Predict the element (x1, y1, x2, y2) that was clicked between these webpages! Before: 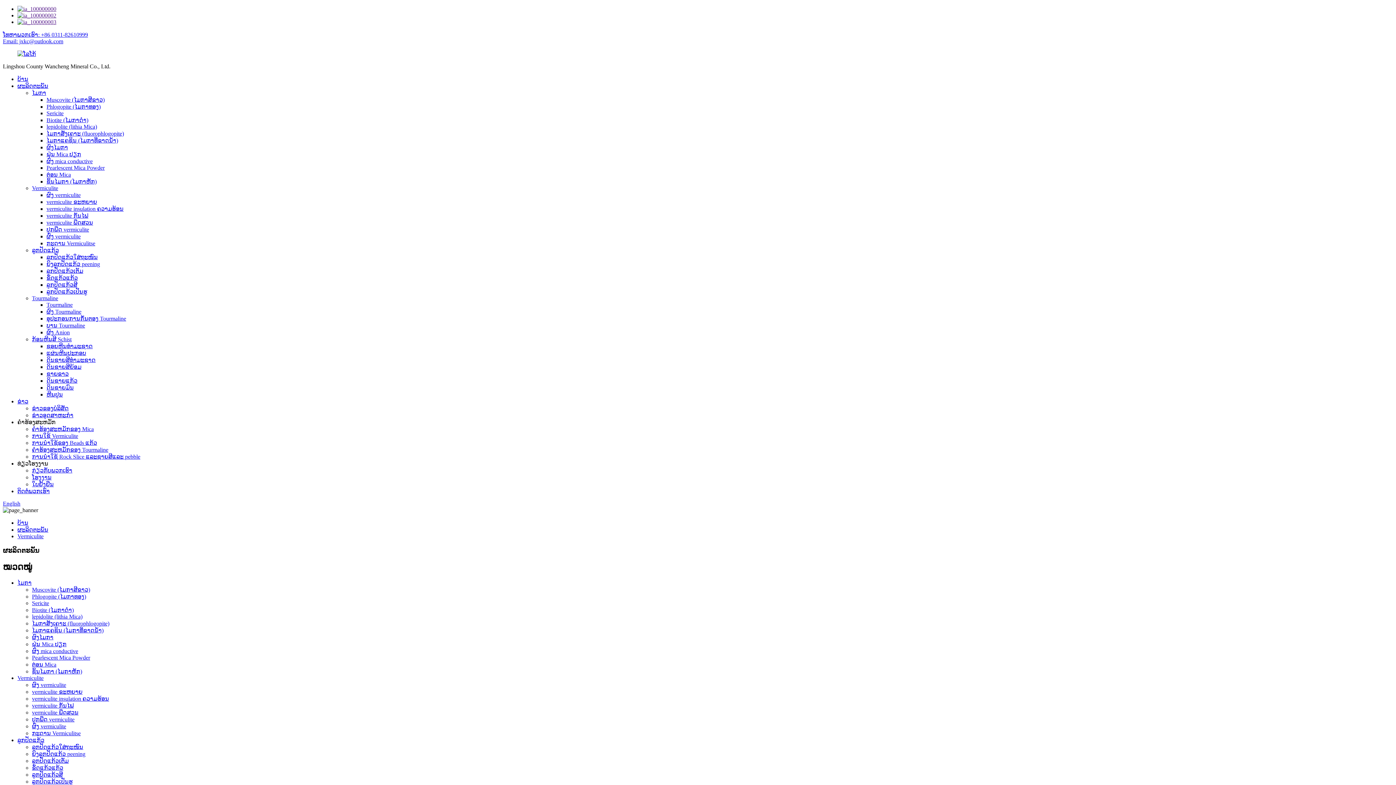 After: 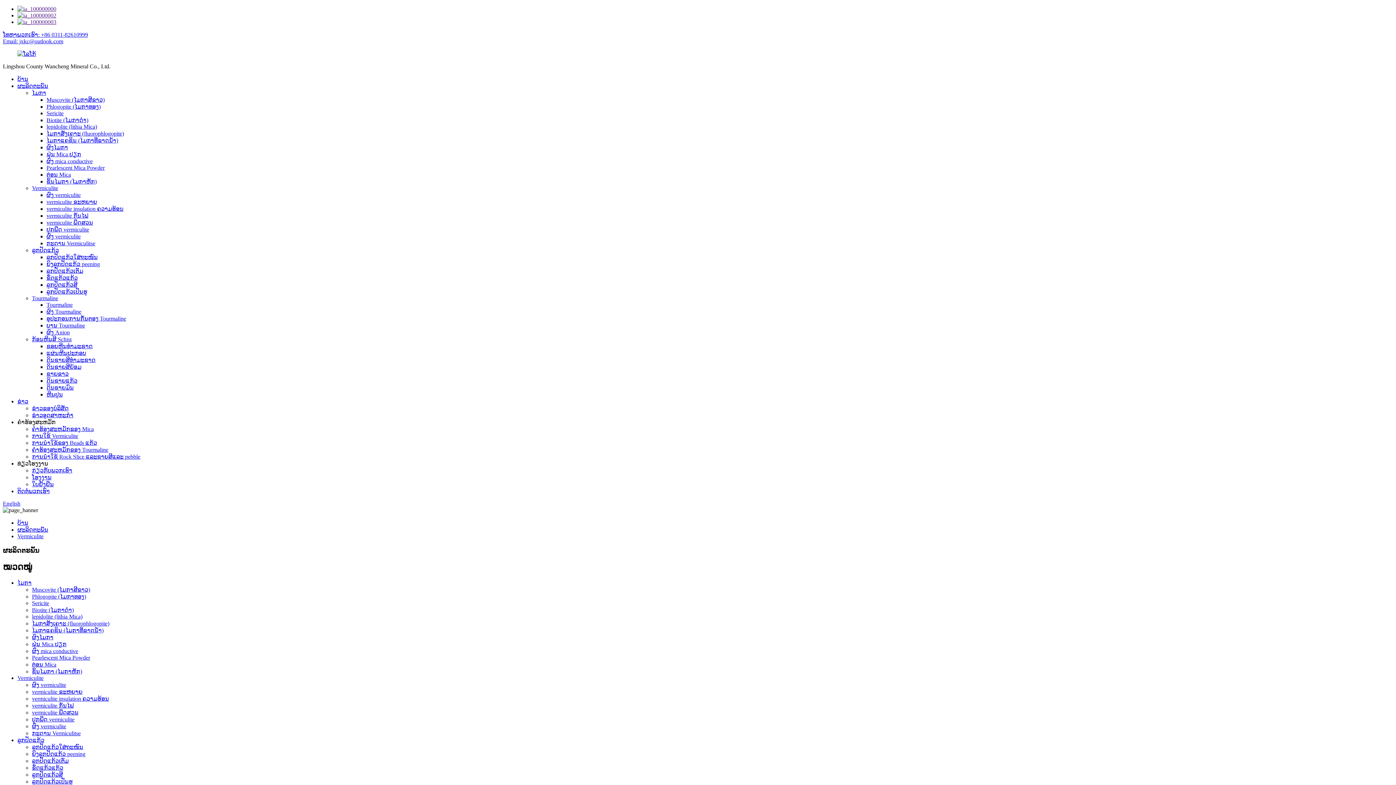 Action: bbox: (17, 12, 56, 18)